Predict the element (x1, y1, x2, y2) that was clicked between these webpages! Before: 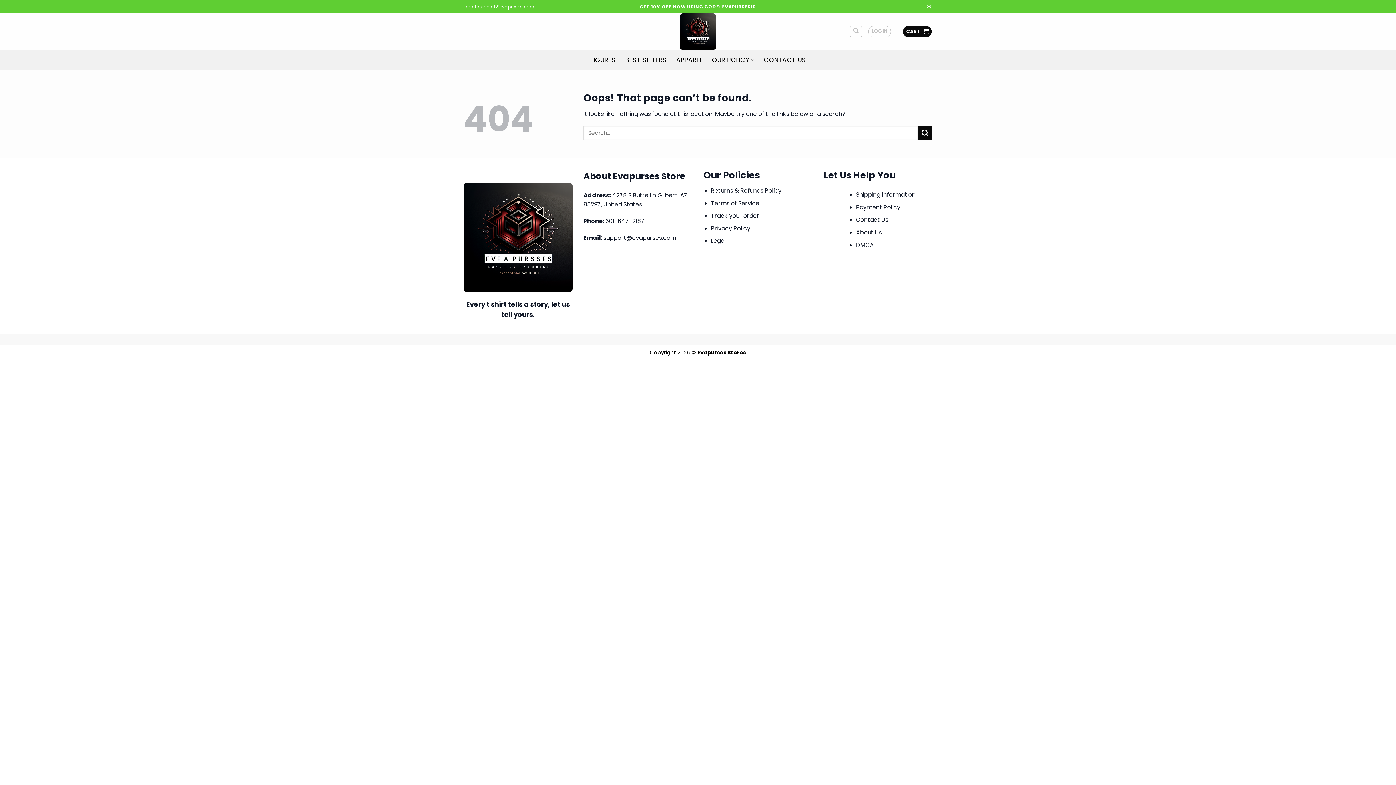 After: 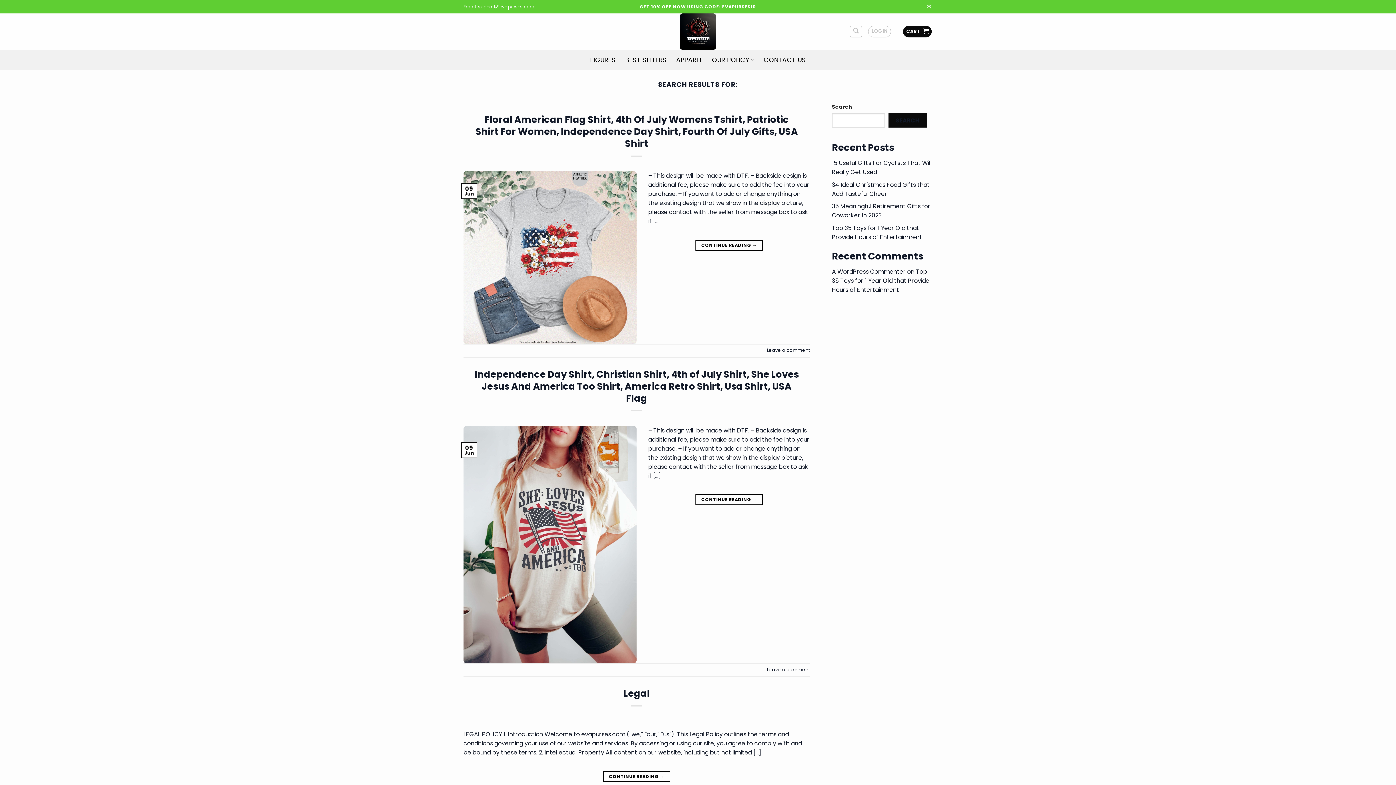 Action: label: Submit bbox: (918, 125, 932, 140)